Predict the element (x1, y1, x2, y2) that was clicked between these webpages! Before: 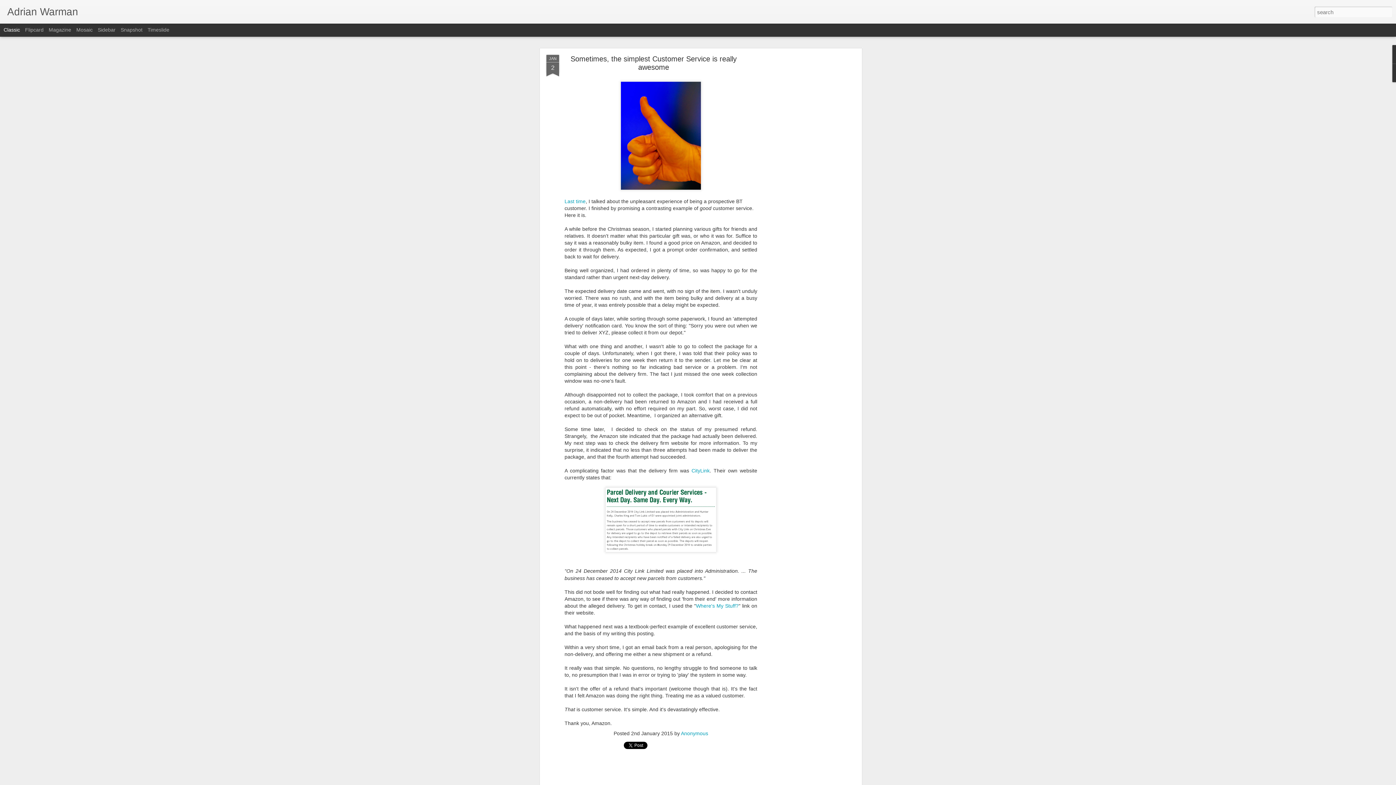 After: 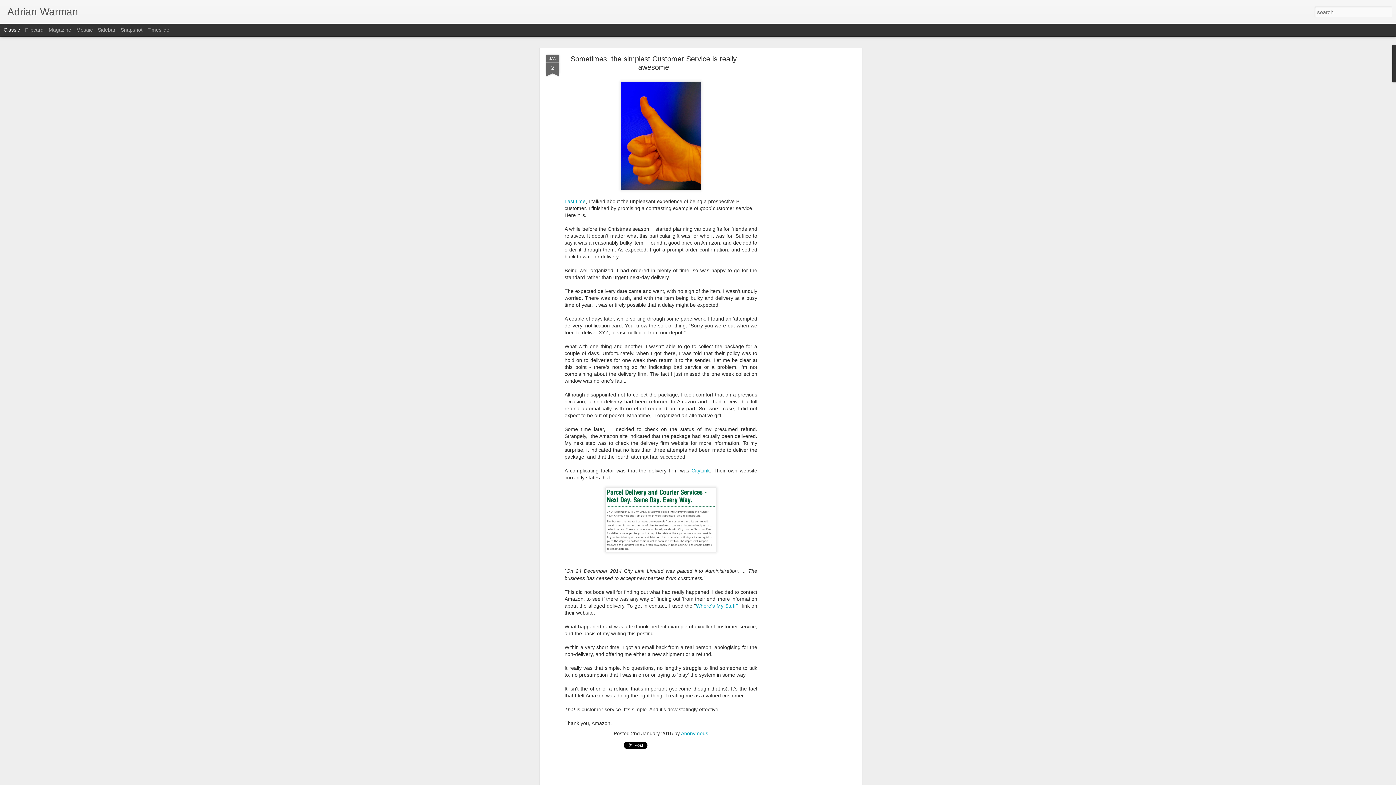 Action: label: JAN
2 bbox: (546, 54, 559, 77)